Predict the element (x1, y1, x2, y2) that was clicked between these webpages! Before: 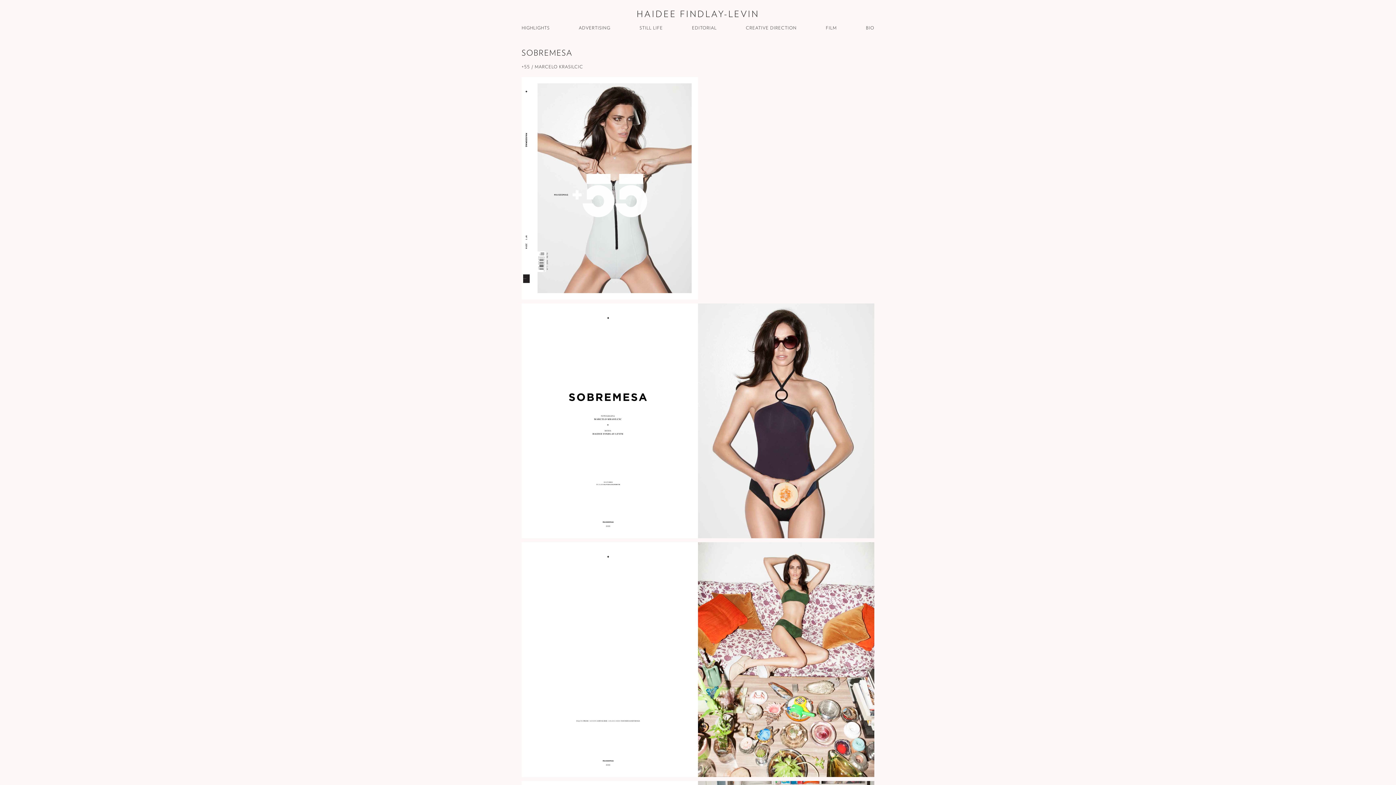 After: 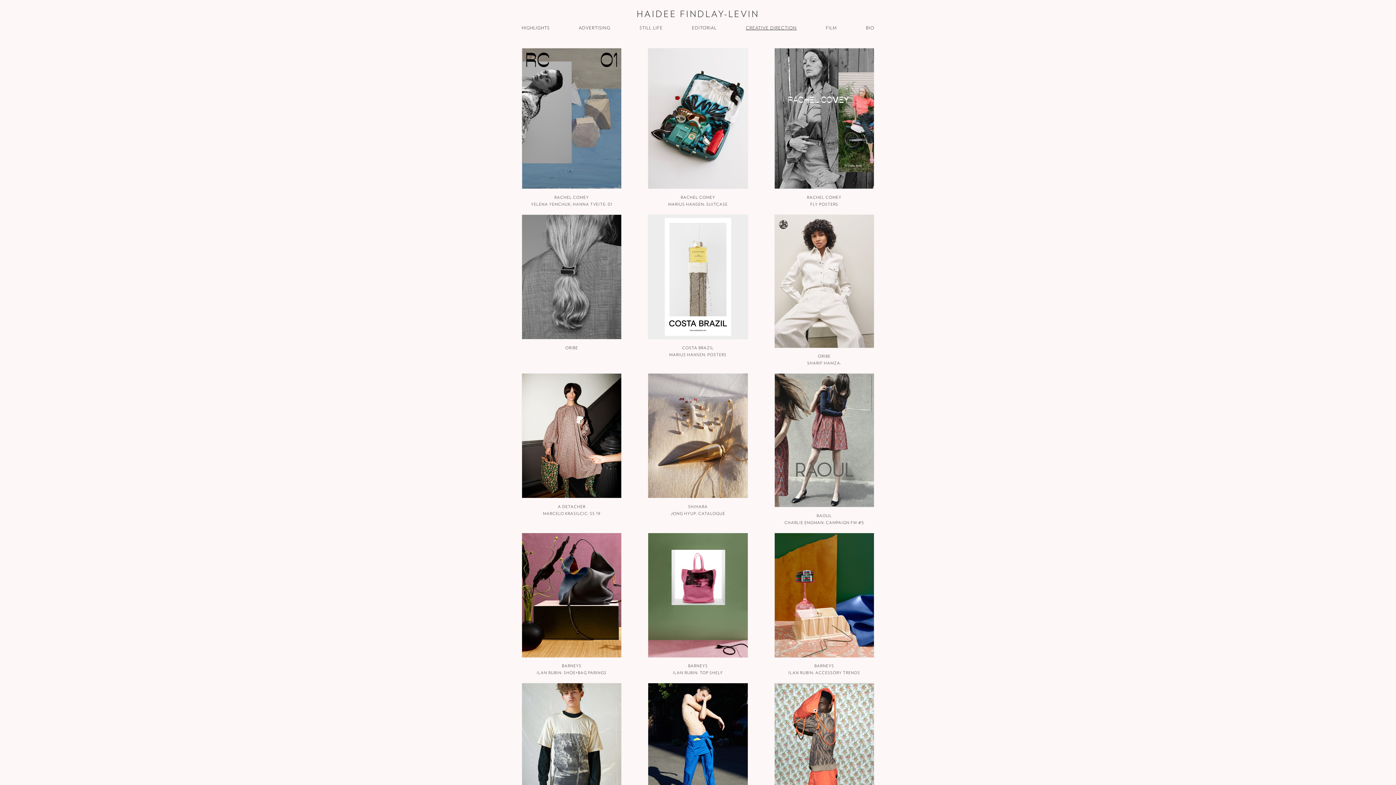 Action: label: CREATIVE DIRECTION bbox: (746, 25, 796, 30)